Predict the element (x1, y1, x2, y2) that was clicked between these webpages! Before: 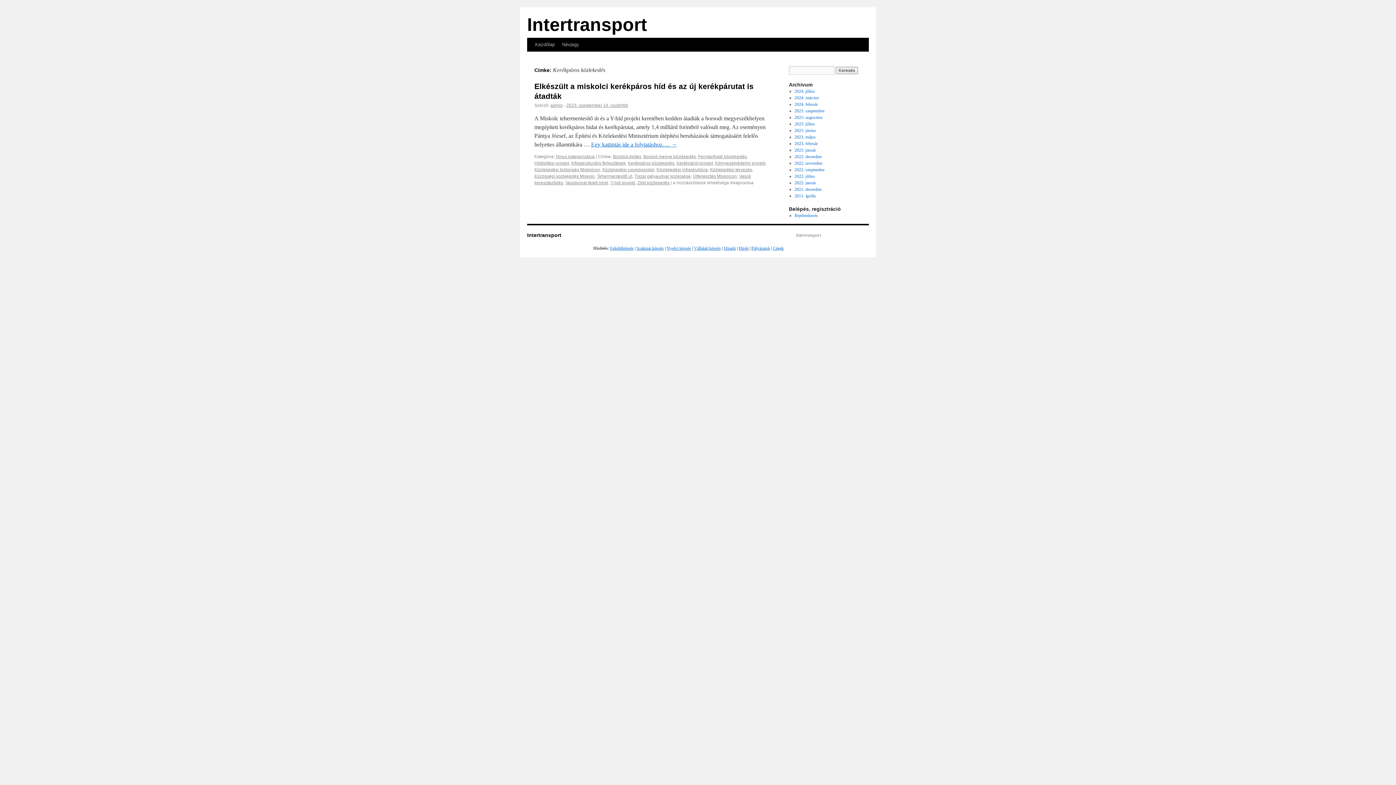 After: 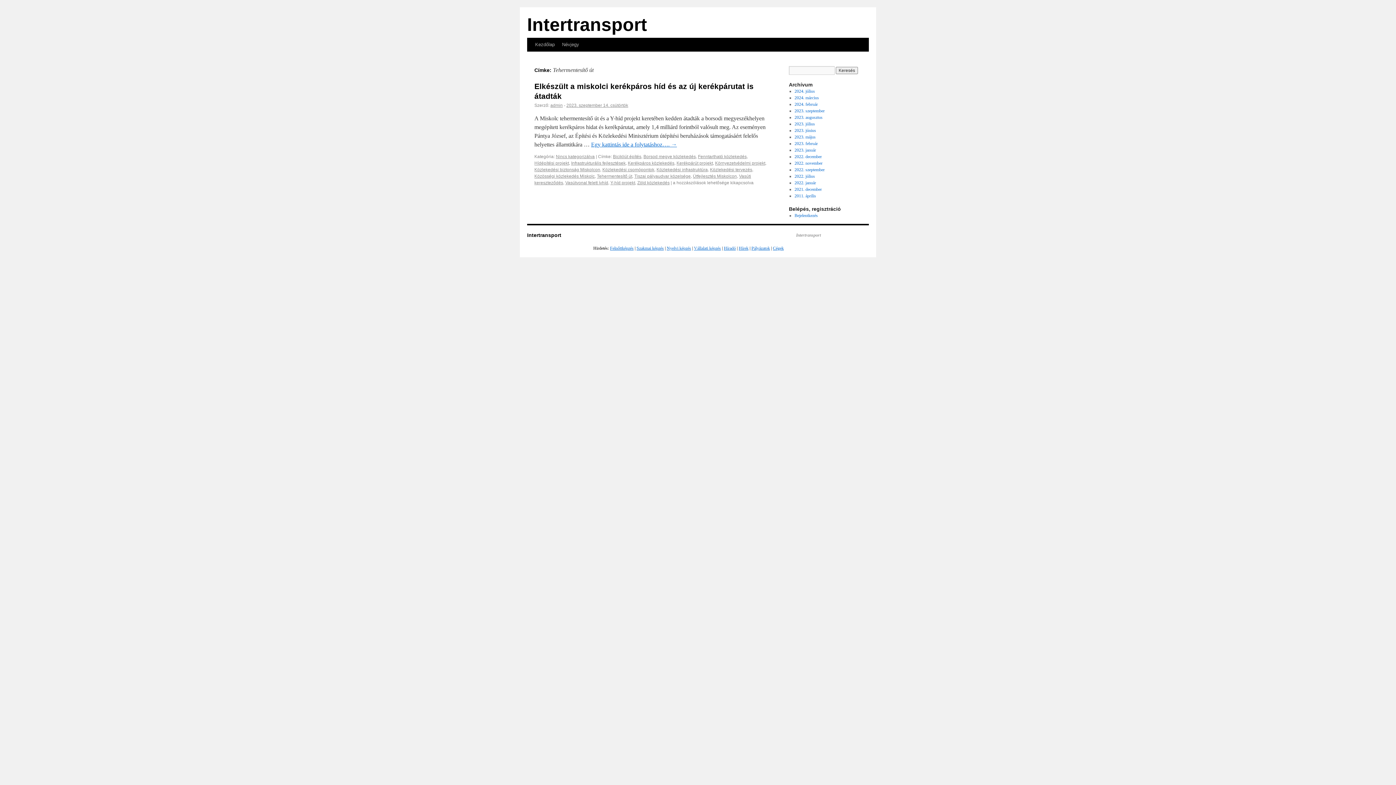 Action: bbox: (597, 173, 632, 178) label: Tehermentesítő út